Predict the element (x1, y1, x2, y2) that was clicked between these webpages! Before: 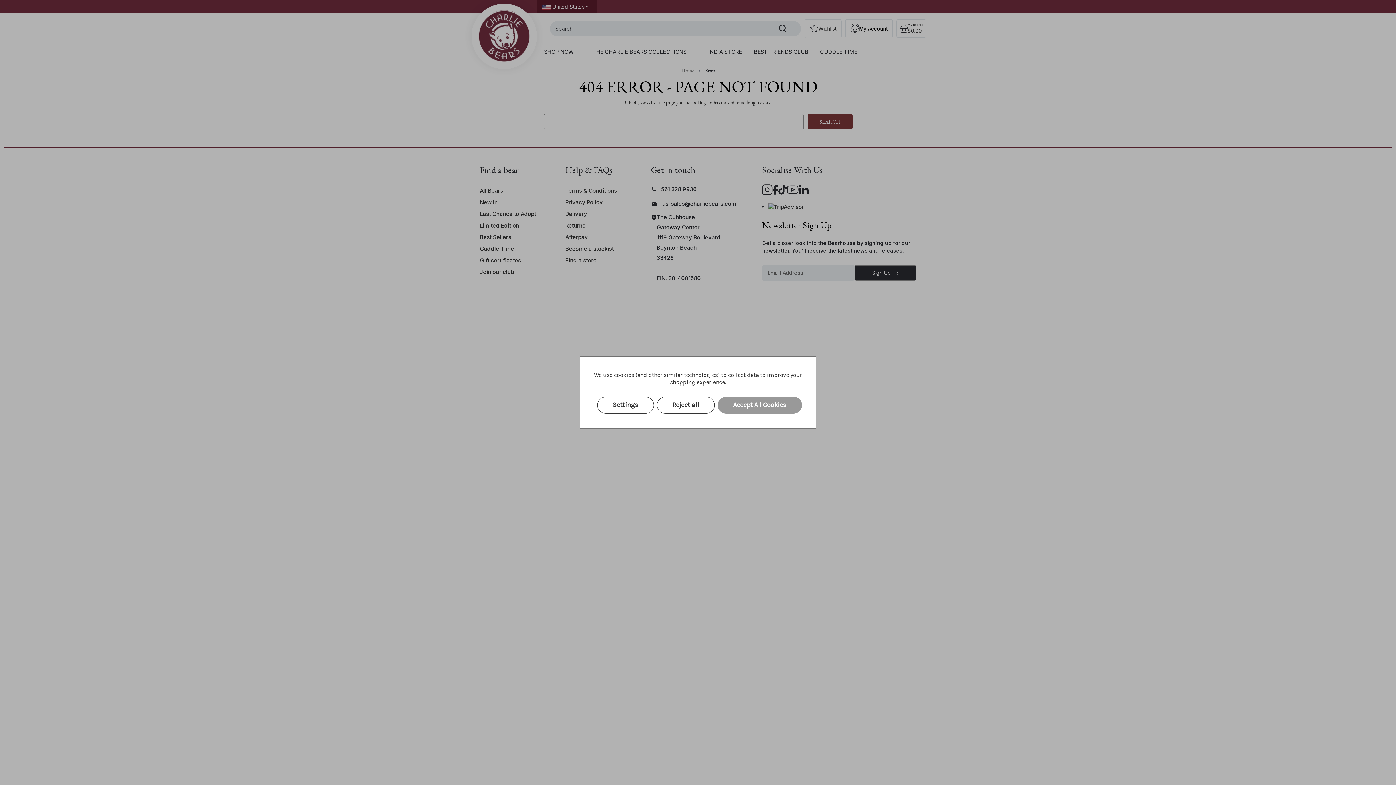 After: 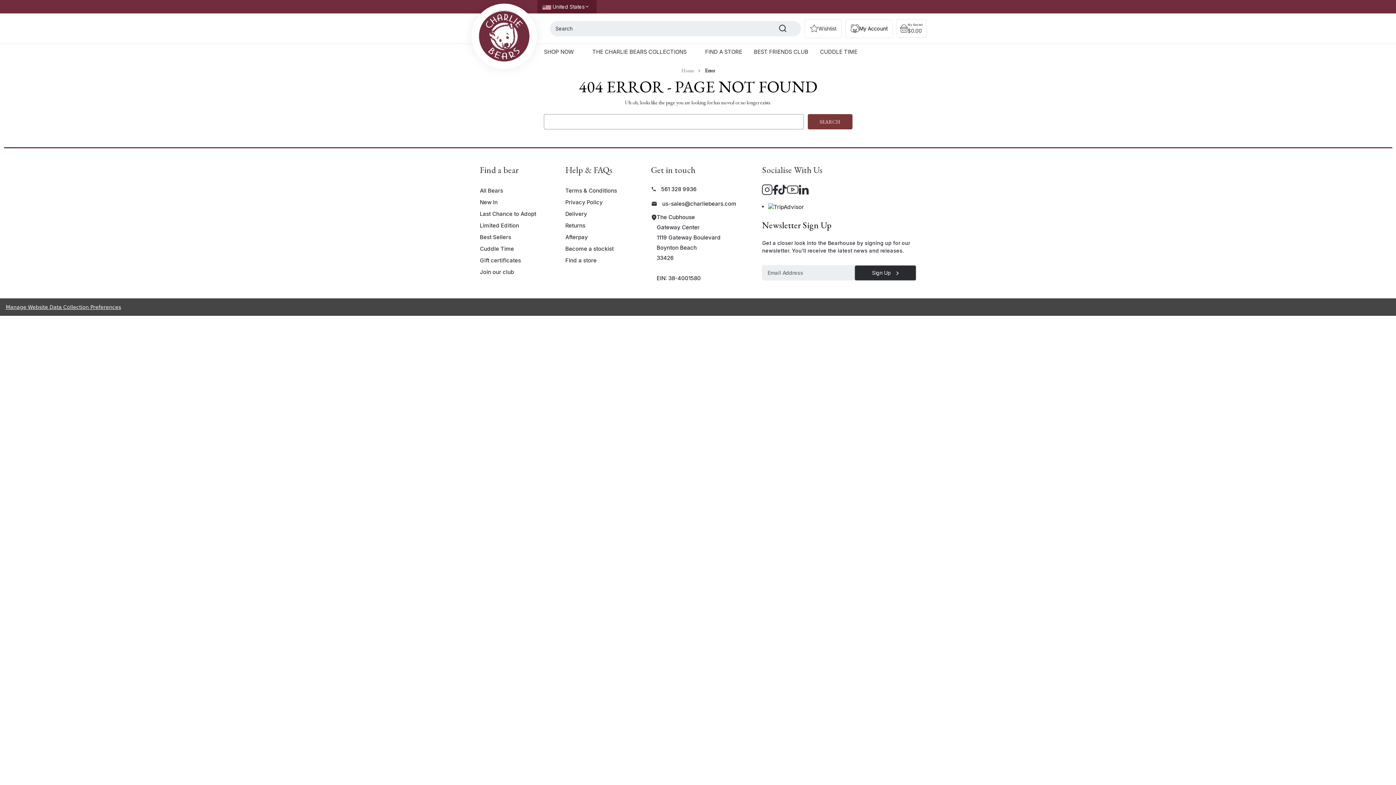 Action: bbox: (717, 397, 802, 413) label: Accept All Cookies